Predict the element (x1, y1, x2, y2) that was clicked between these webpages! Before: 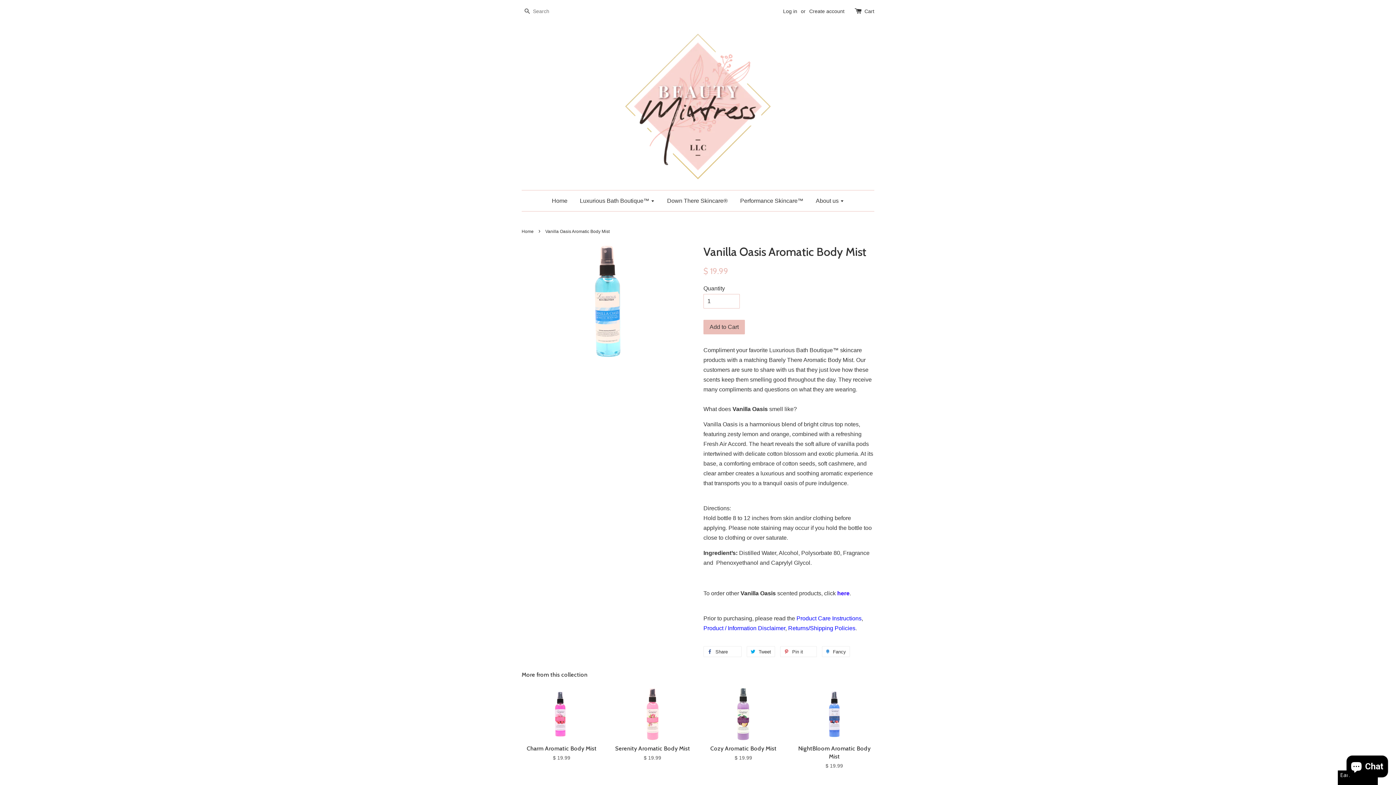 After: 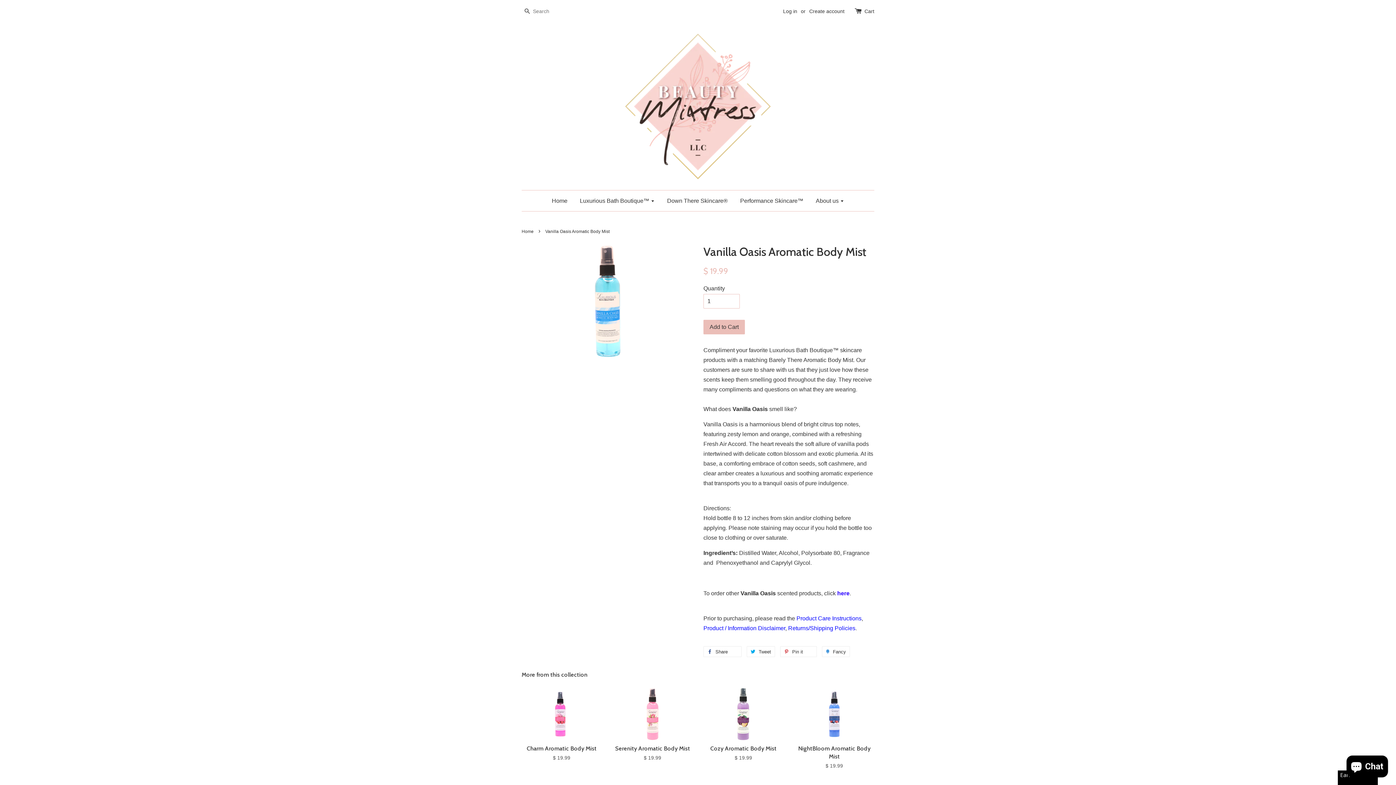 Action: label: Returns/Shipping Policies bbox: (788, 625, 855, 631)